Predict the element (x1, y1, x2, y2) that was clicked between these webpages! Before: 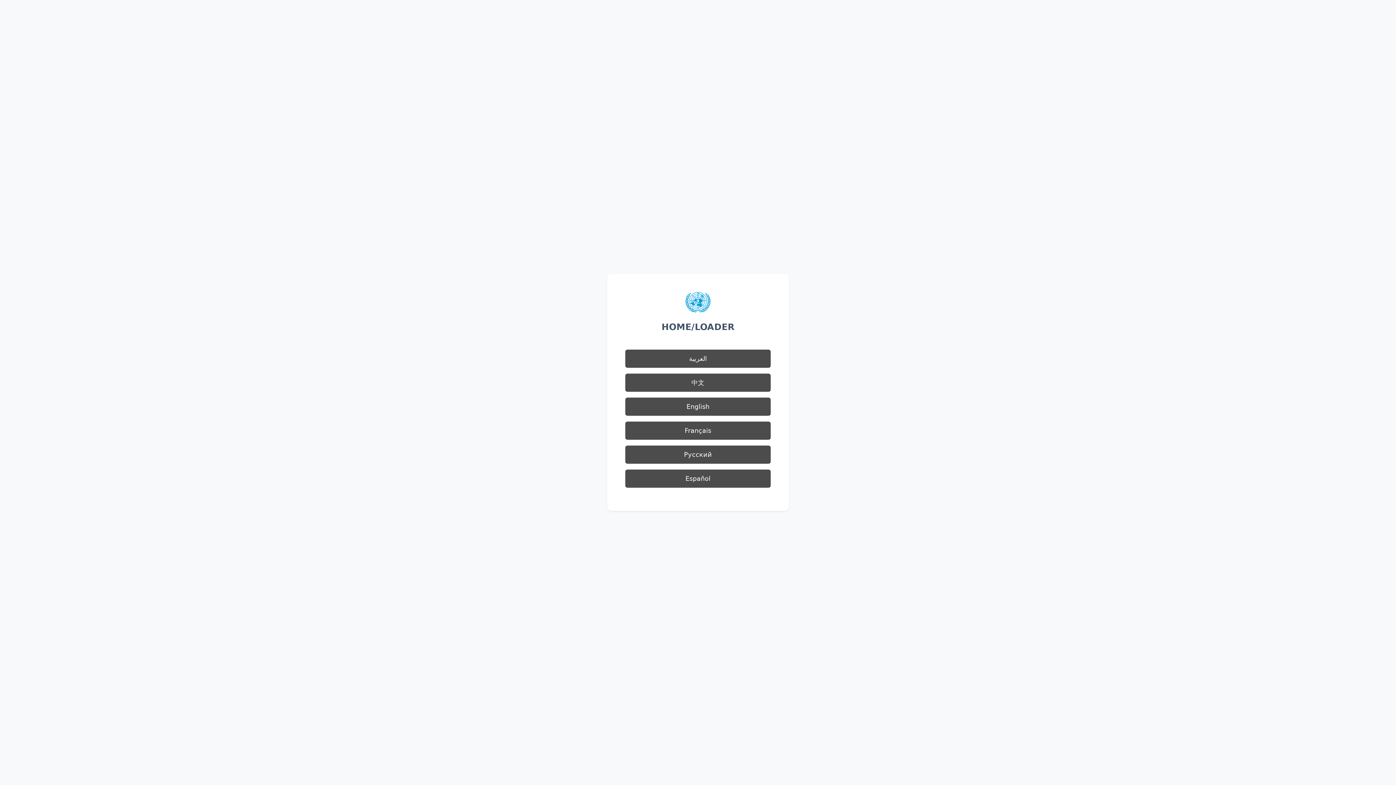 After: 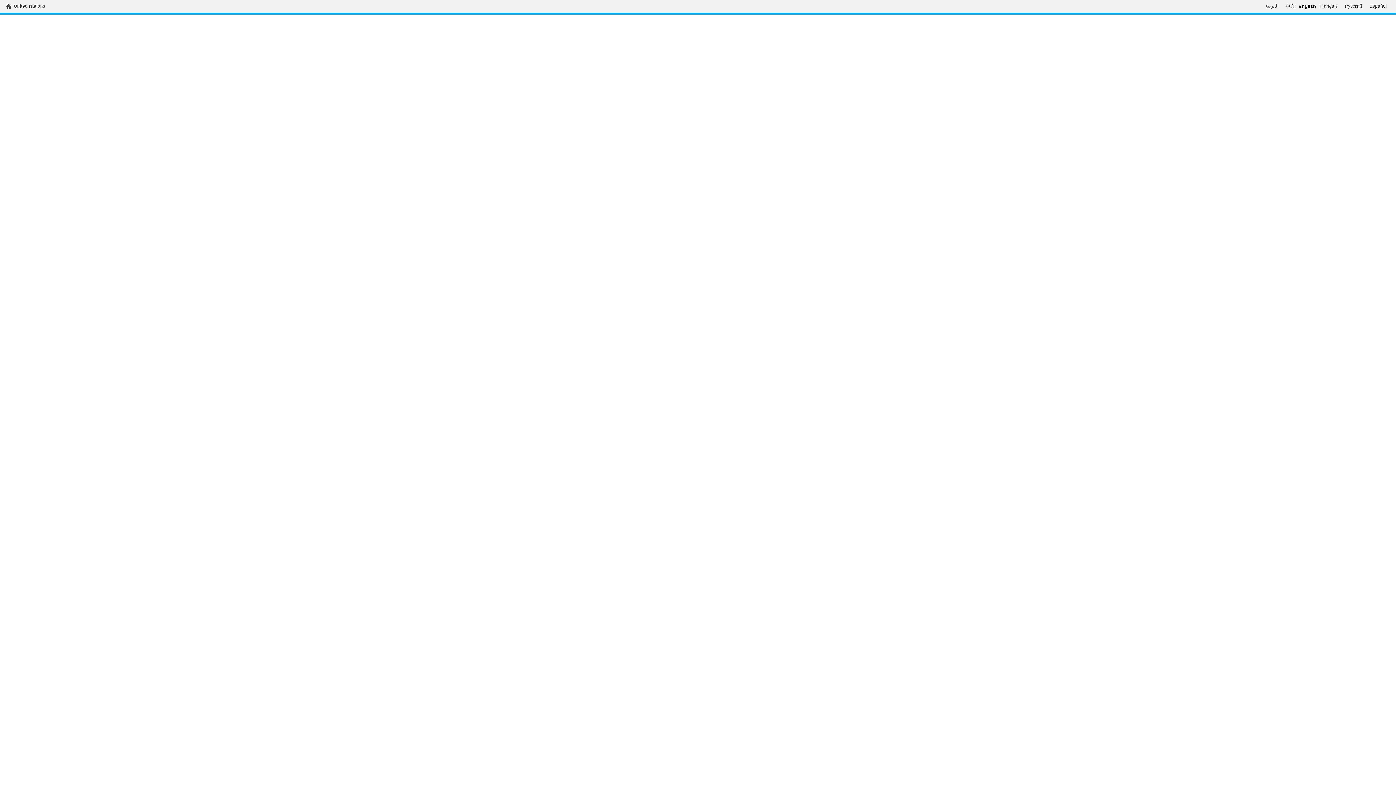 Action: bbox: (625, 397, 770, 416) label: English